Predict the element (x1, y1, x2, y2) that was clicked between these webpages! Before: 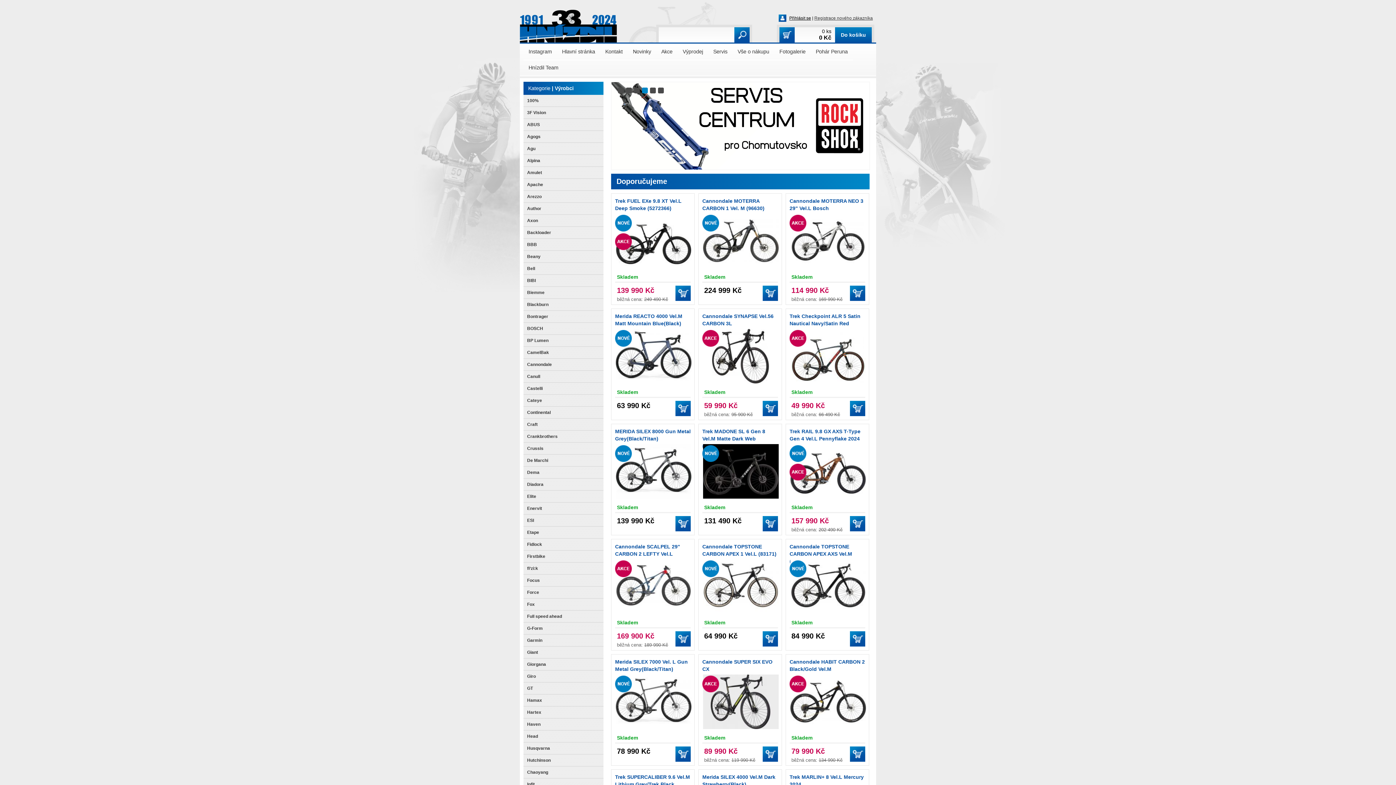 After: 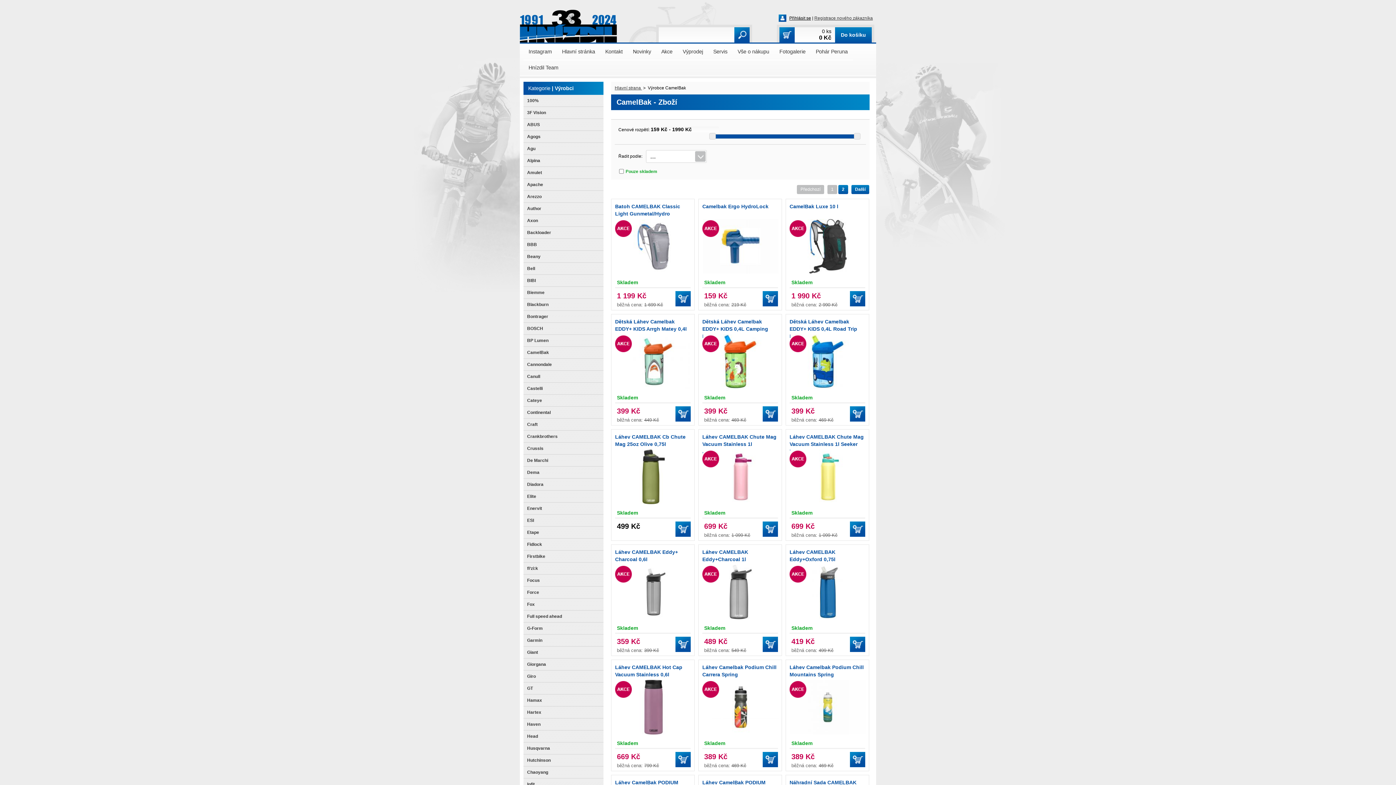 Action: bbox: (527, 350, 549, 355) label: CamelBak